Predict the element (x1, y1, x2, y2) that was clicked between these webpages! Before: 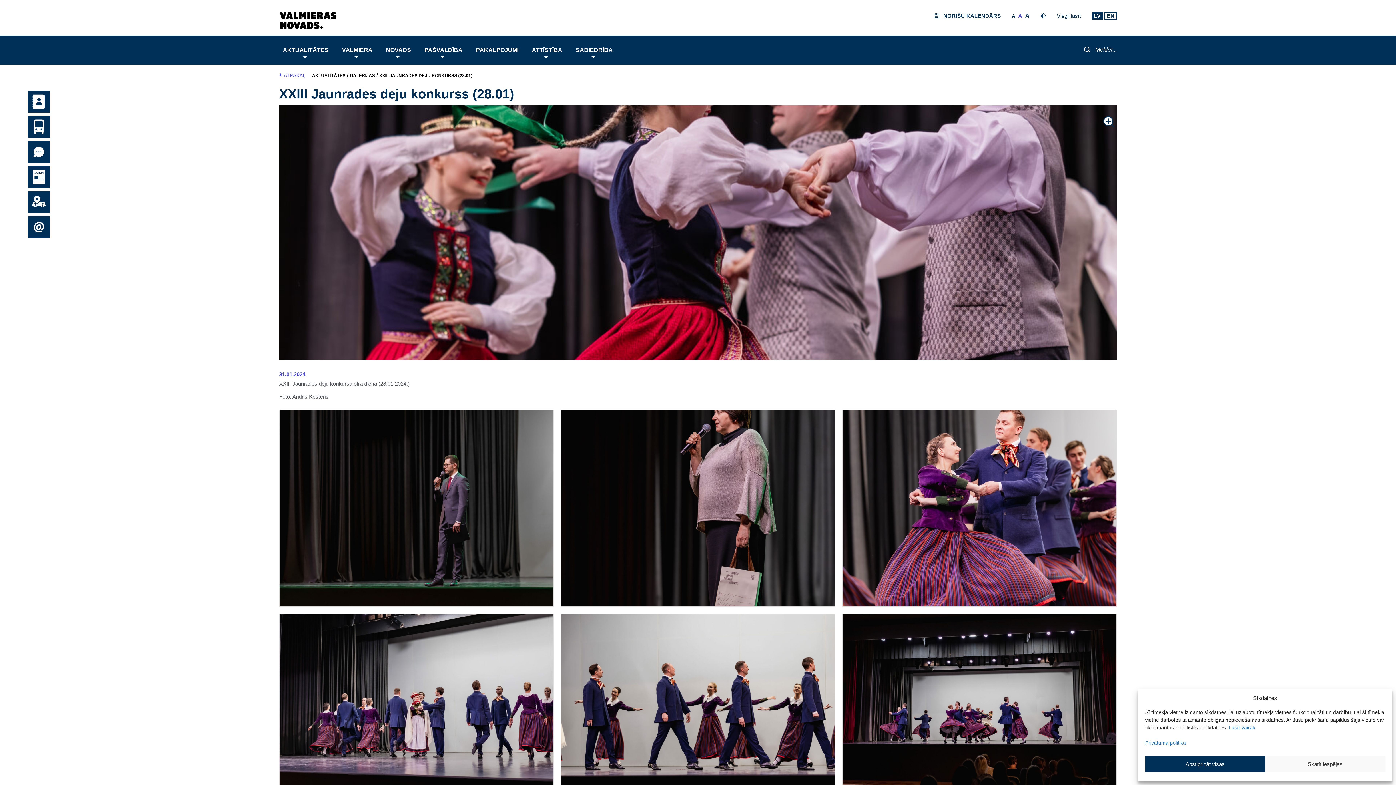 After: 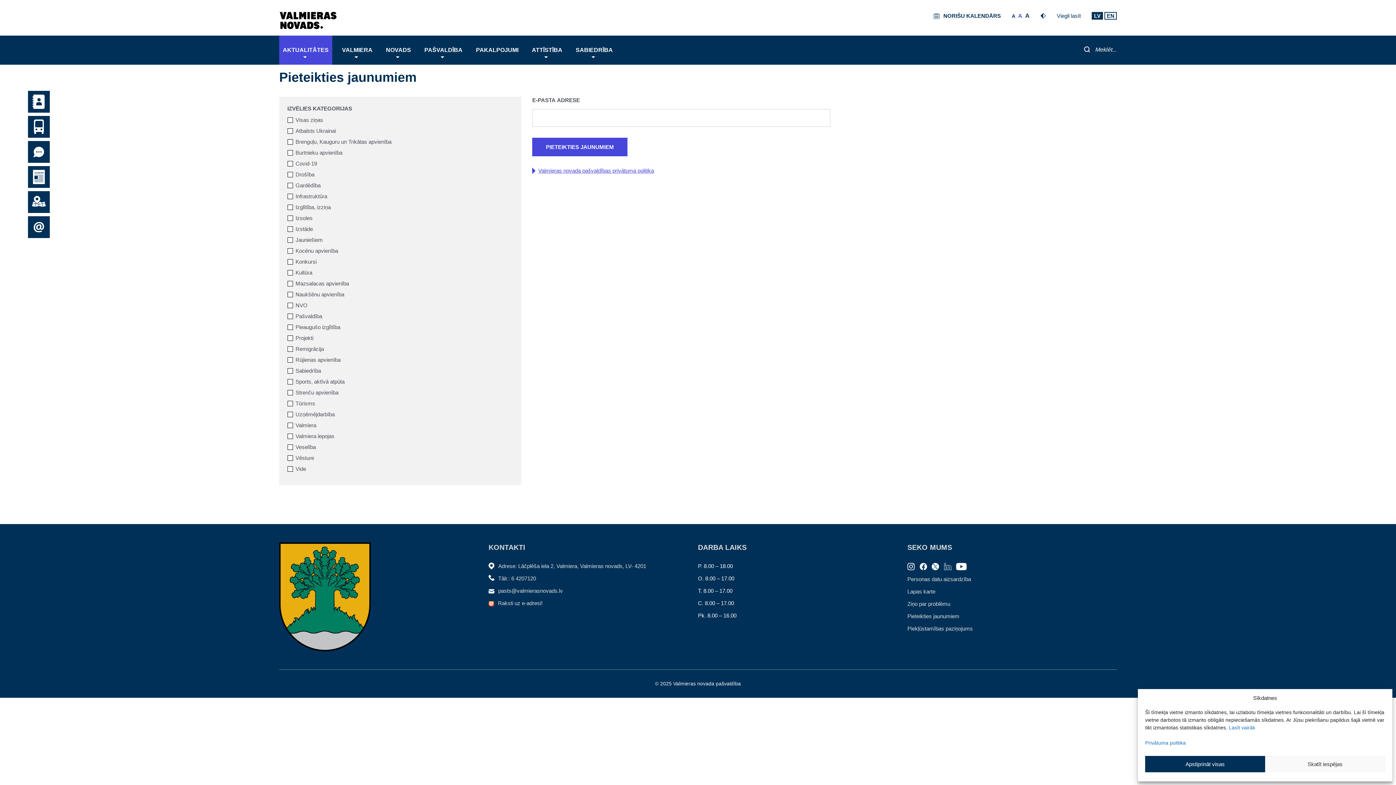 Action: bbox: (27, 216, 49, 238)